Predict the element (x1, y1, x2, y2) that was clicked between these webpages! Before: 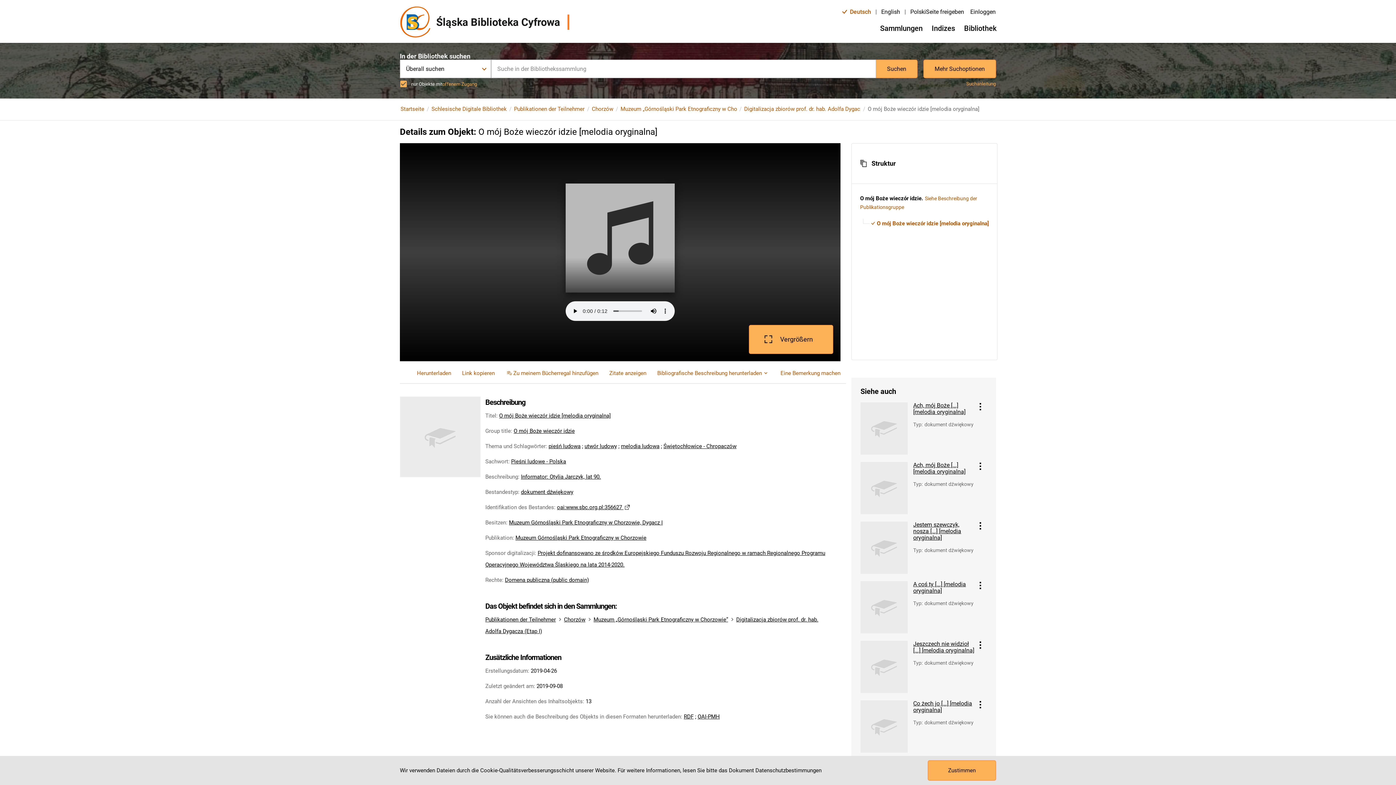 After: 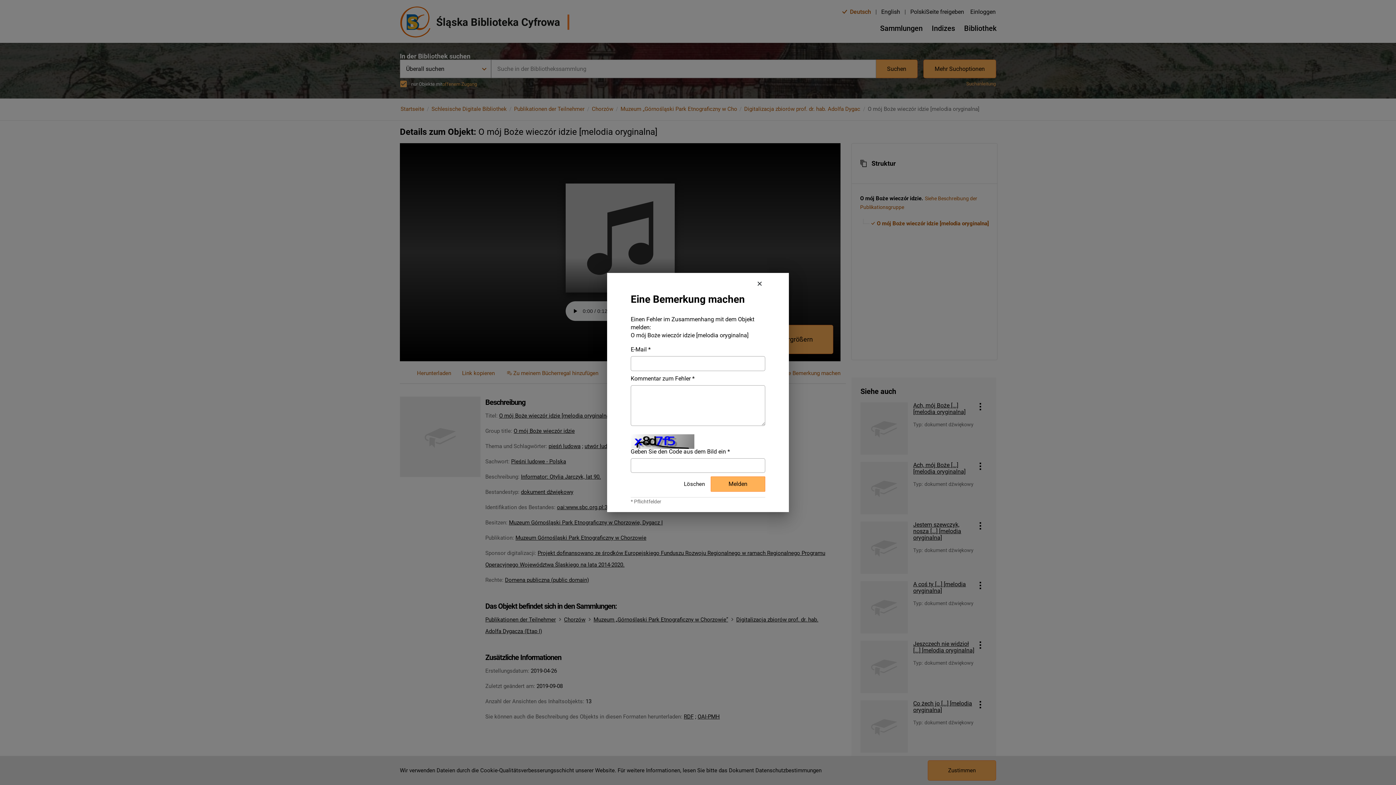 Action: label: Eine Bemerkung machen bbox: (780, 368, 840, 378)